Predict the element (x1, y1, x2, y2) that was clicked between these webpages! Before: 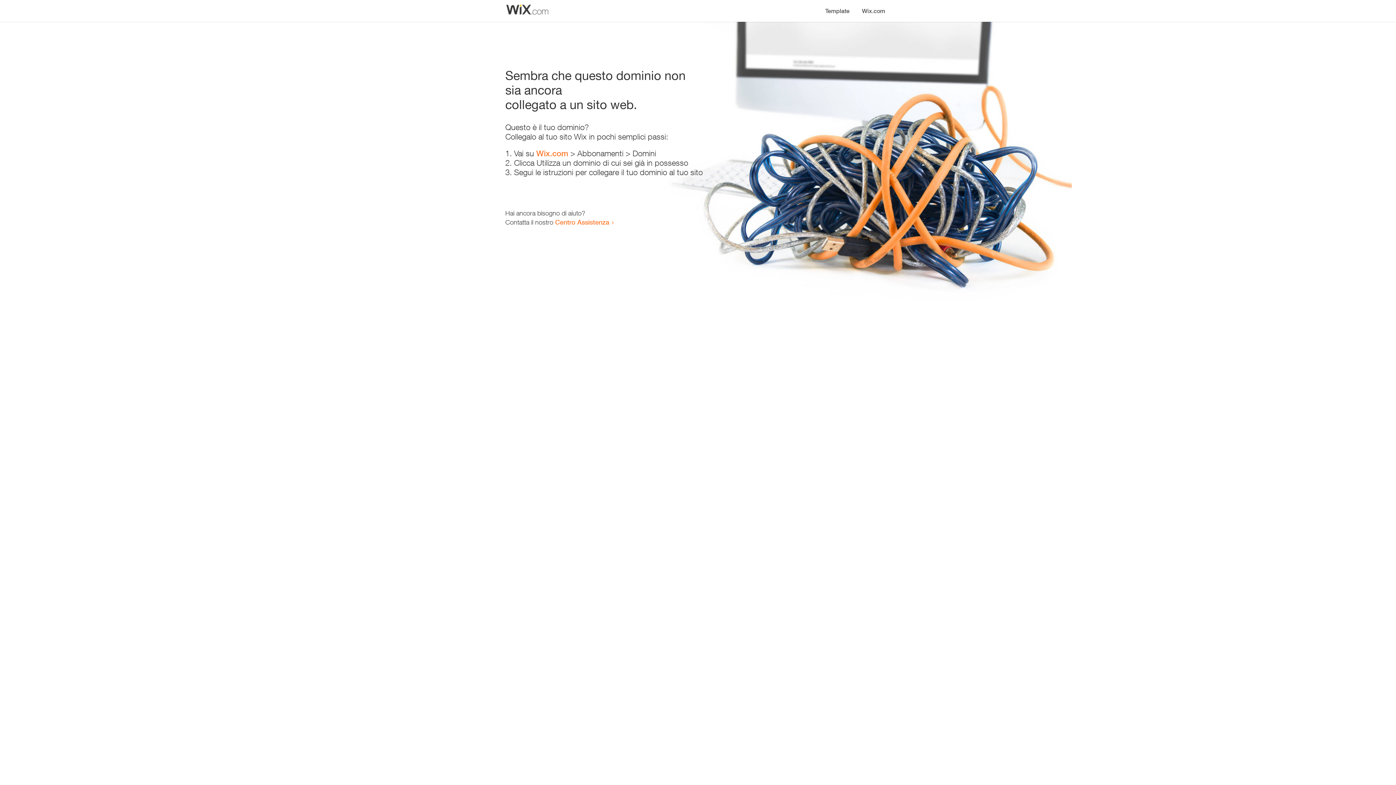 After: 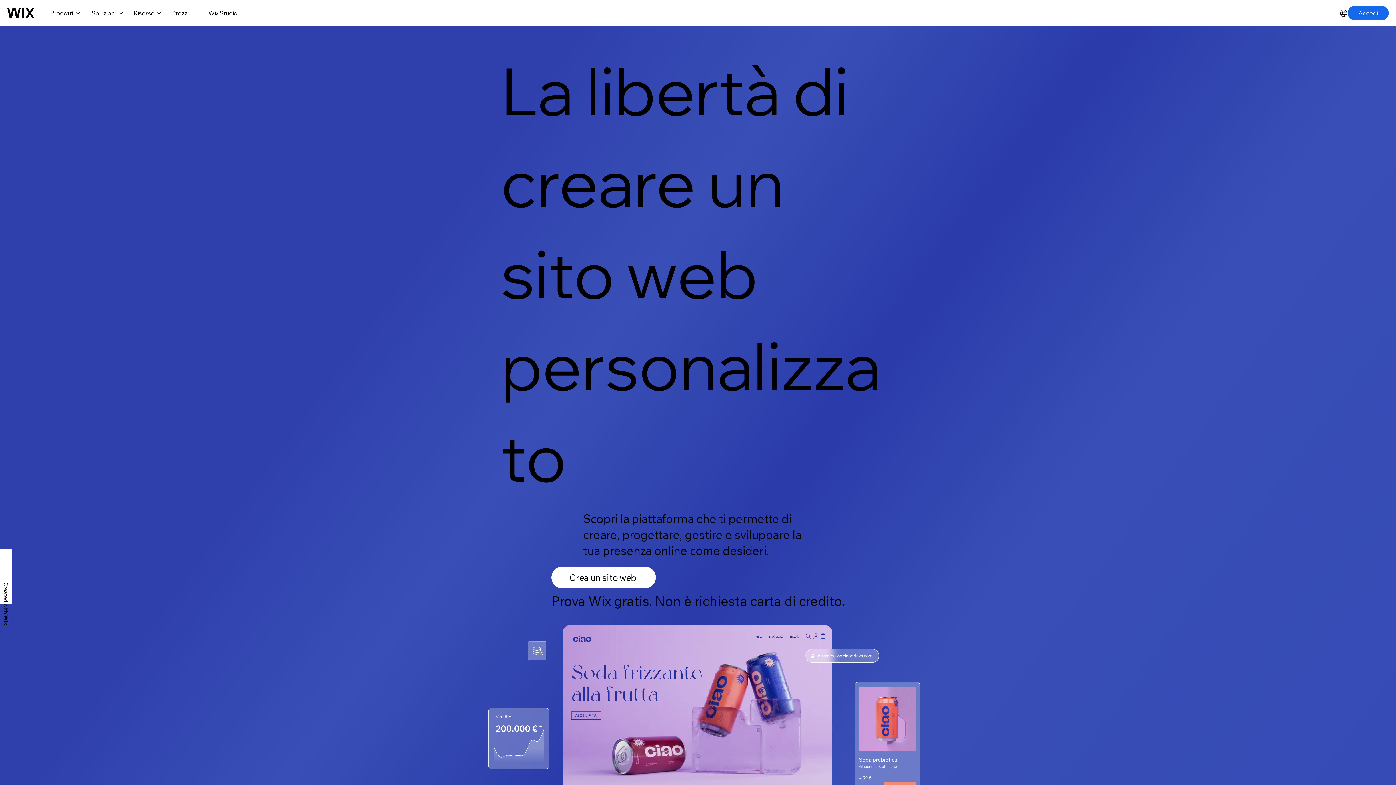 Action: label: Wix.com bbox: (856, 0, 890, 14)